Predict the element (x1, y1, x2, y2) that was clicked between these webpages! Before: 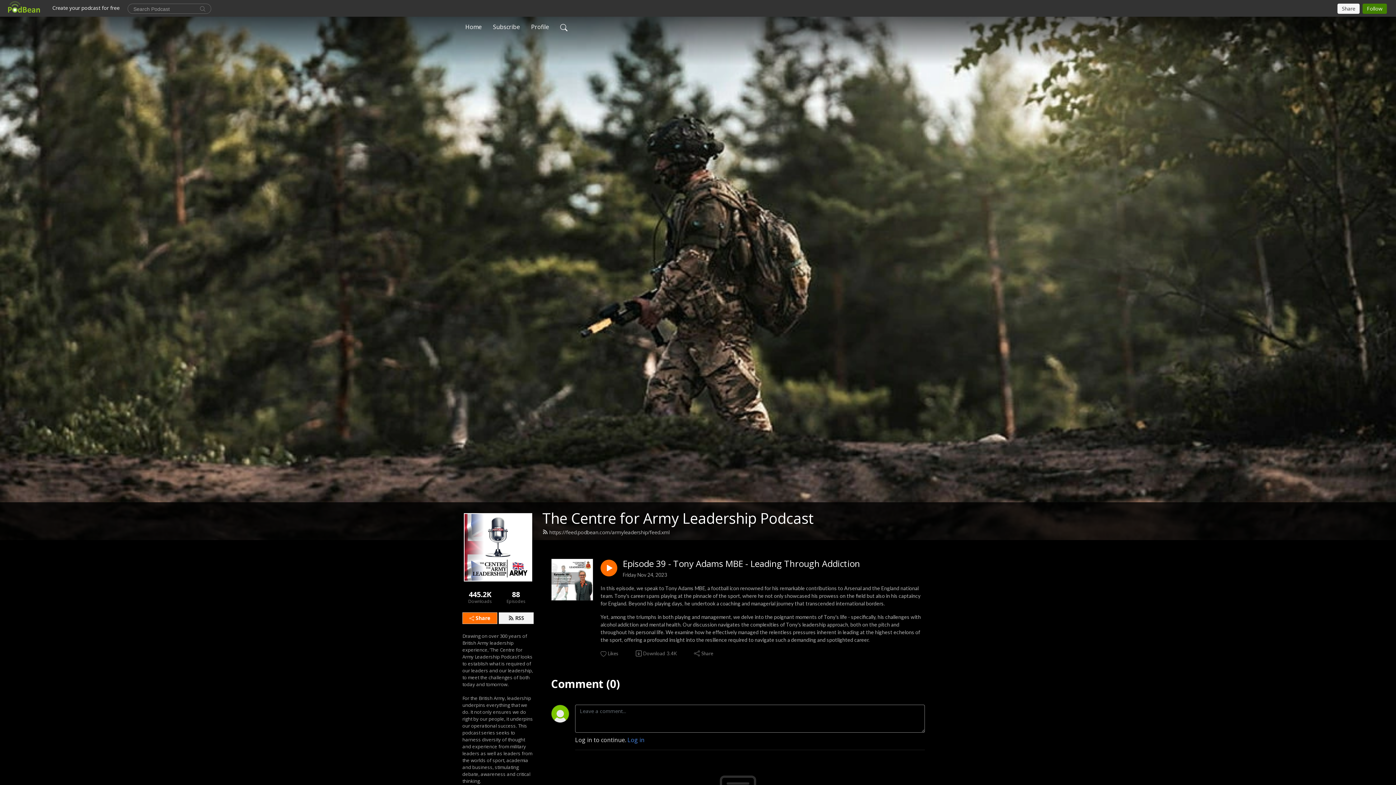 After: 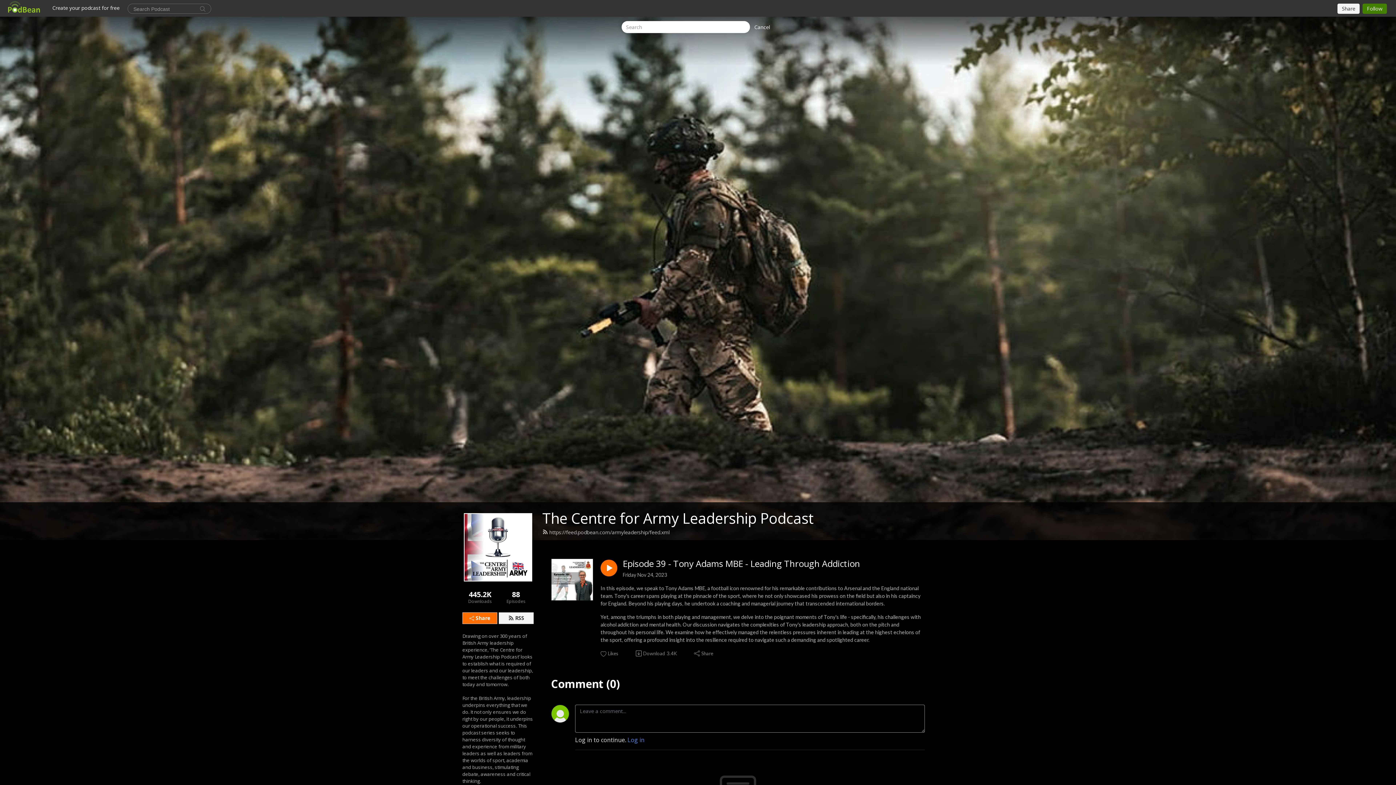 Action: bbox: (557, 19, 570, 34)